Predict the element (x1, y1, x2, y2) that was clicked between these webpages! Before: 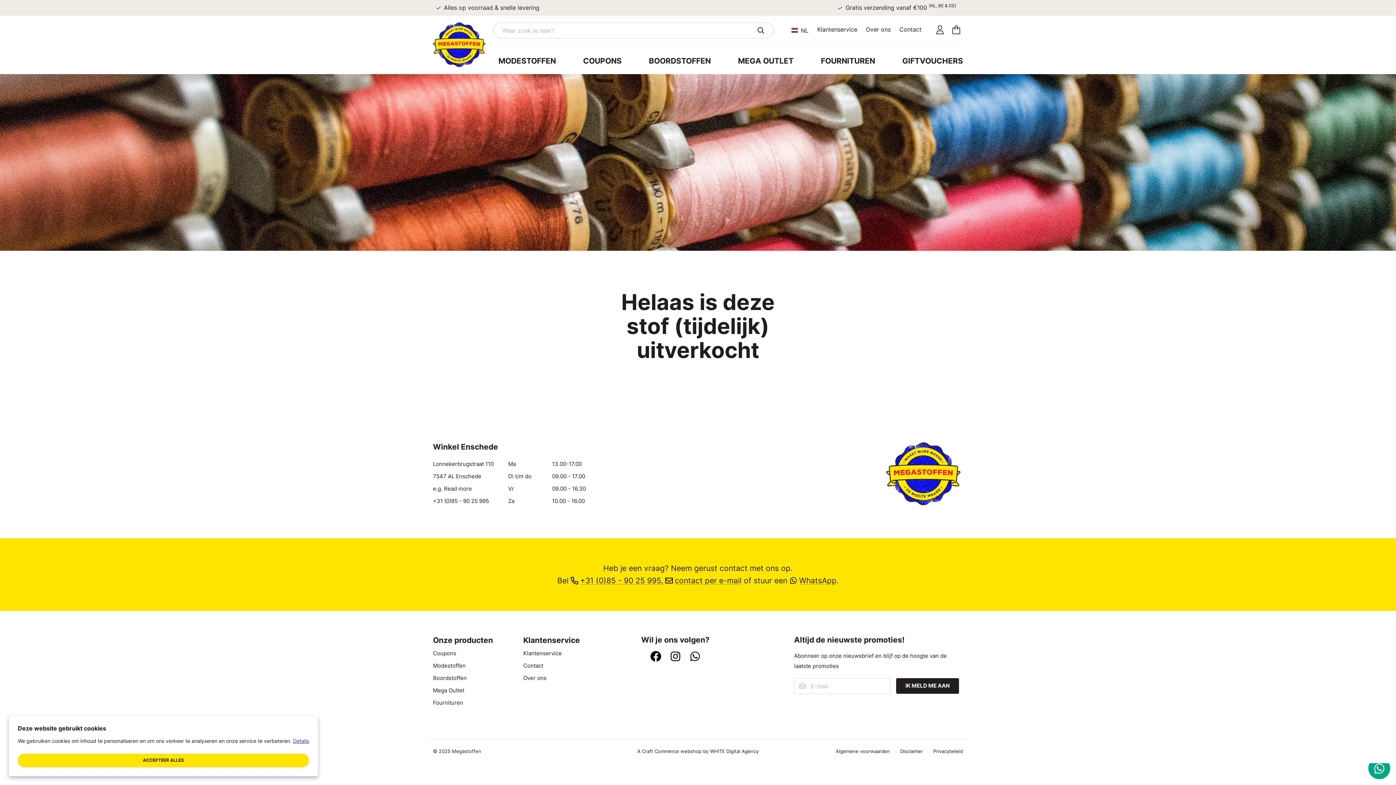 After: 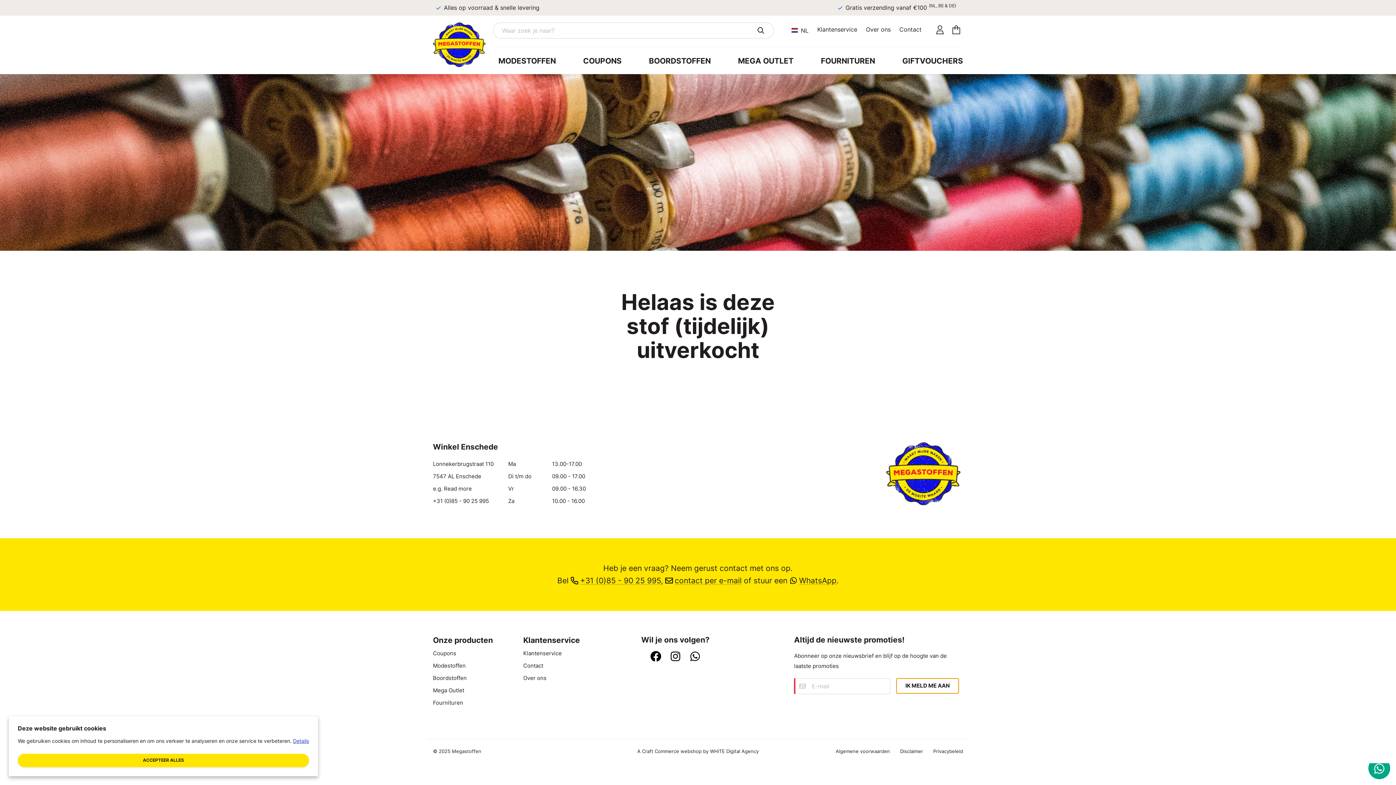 Action: label: IK MELD ME AAN bbox: (896, 678, 959, 694)